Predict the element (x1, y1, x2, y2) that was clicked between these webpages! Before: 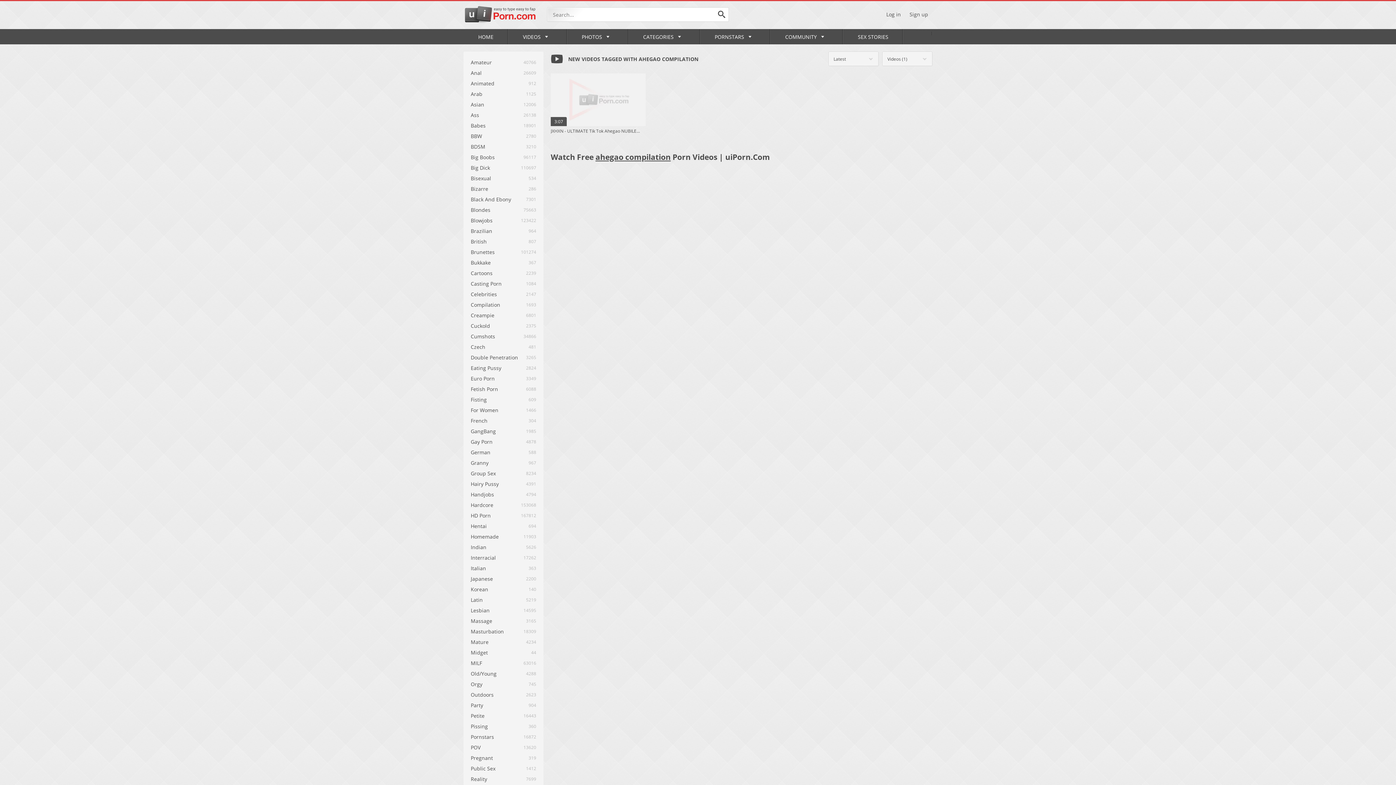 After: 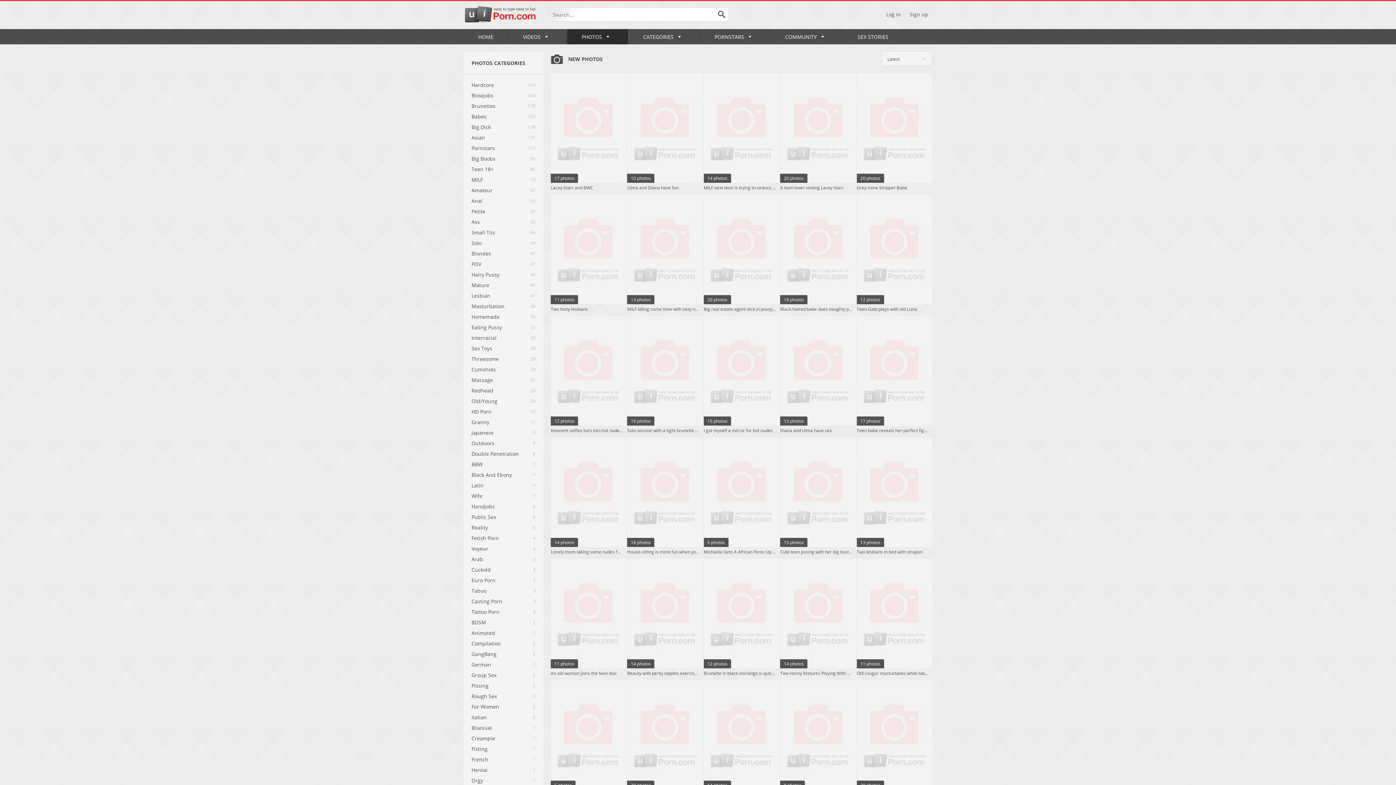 Action: bbox: (567, 29, 628, 44) label: PHOTOS